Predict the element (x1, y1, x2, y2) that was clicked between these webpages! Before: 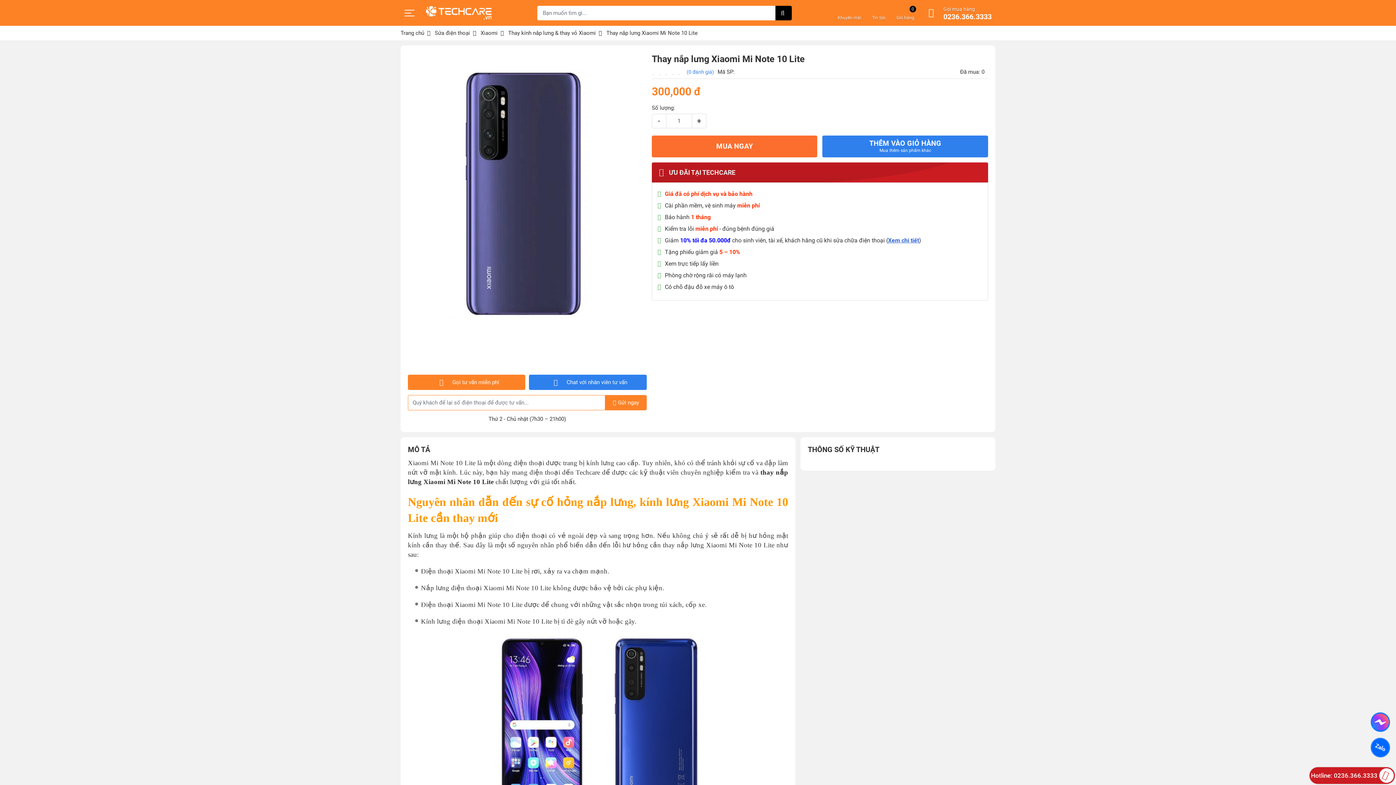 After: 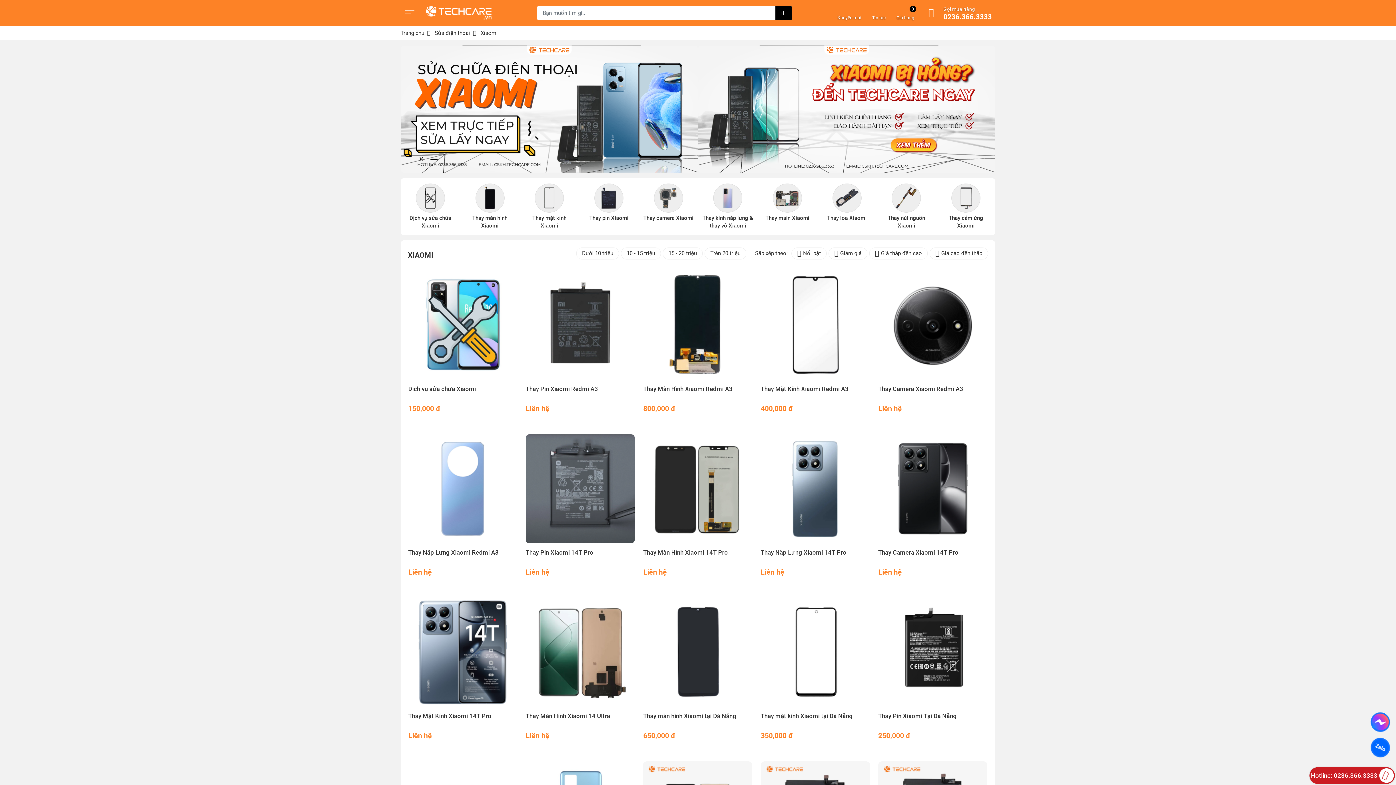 Action: label: Xiaomi bbox: (480, 29, 497, 36)